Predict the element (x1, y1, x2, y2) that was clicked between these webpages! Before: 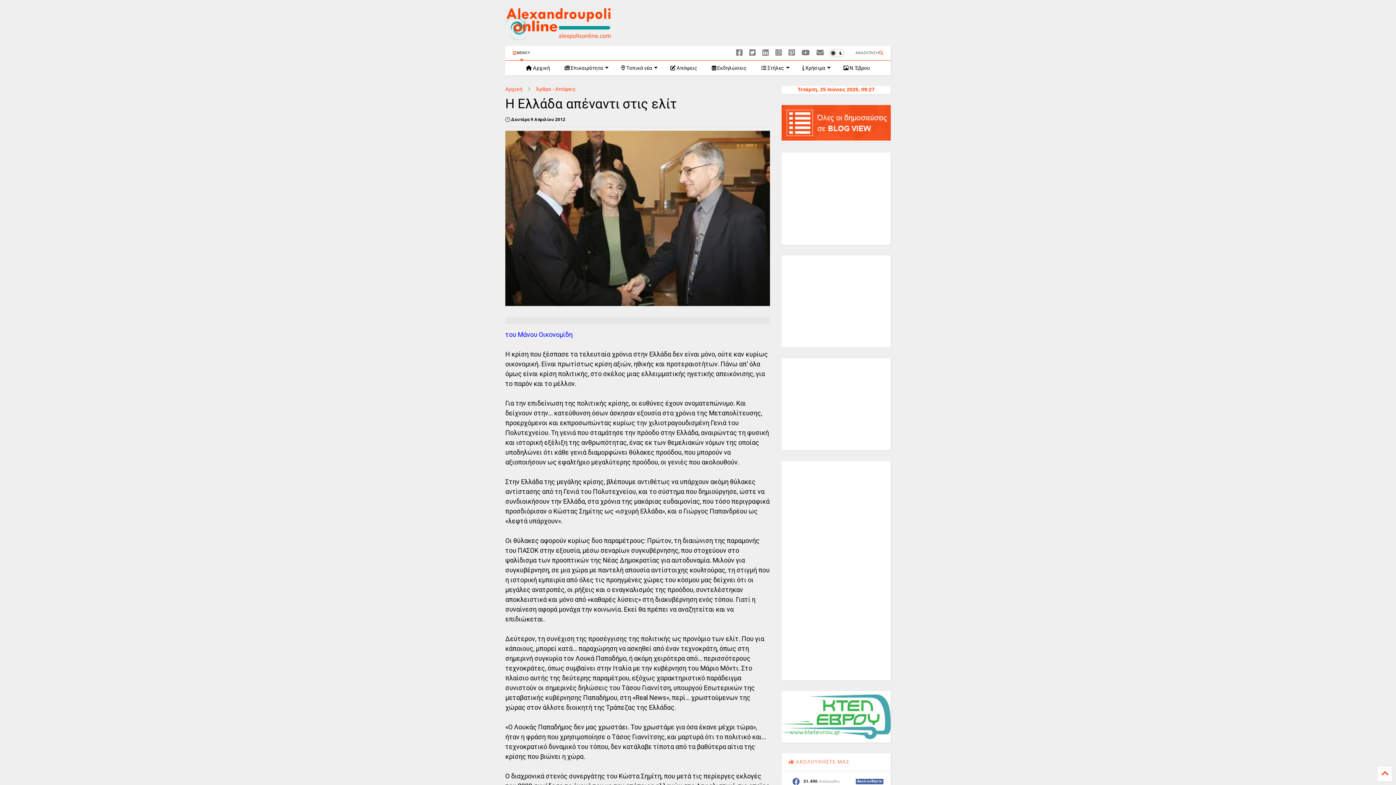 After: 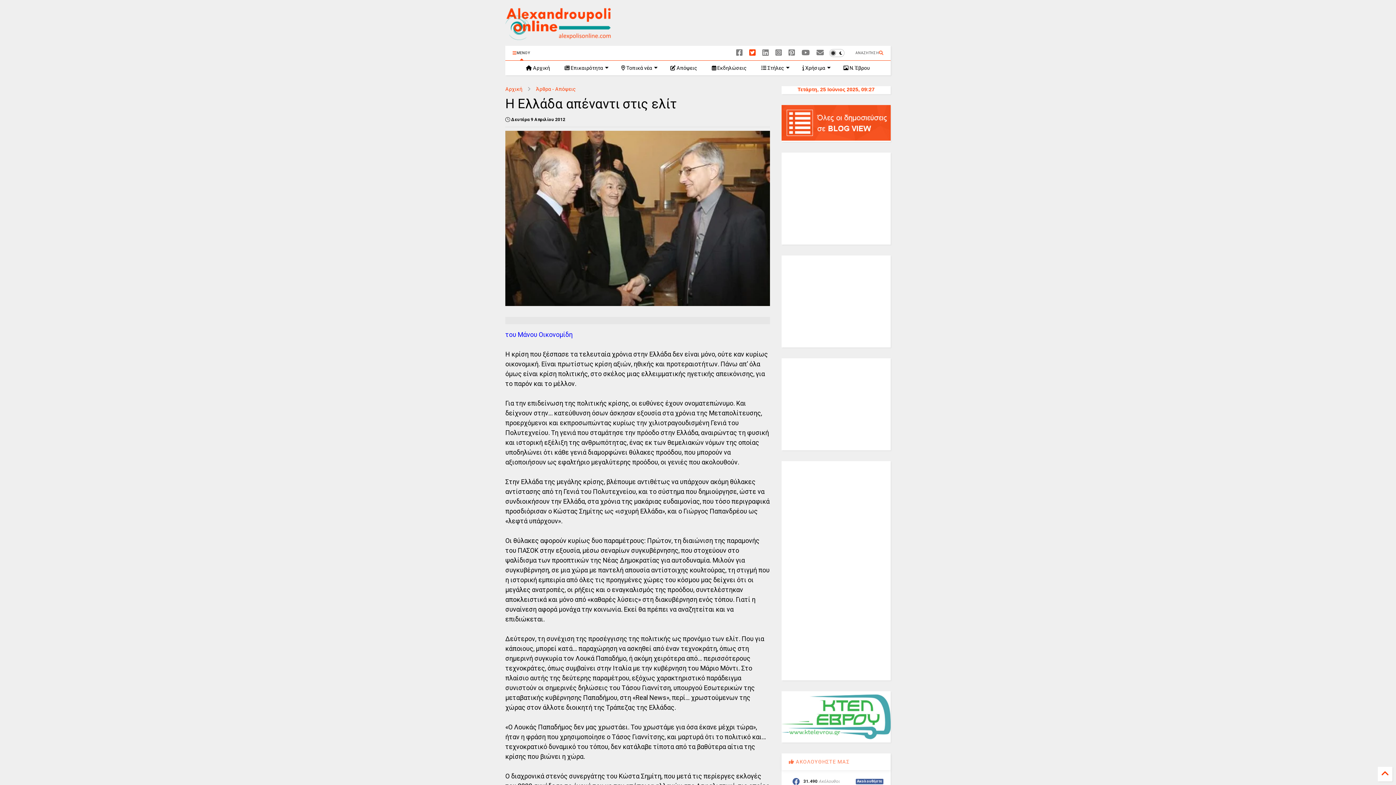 Action: bbox: (749, 46, 756, 59)